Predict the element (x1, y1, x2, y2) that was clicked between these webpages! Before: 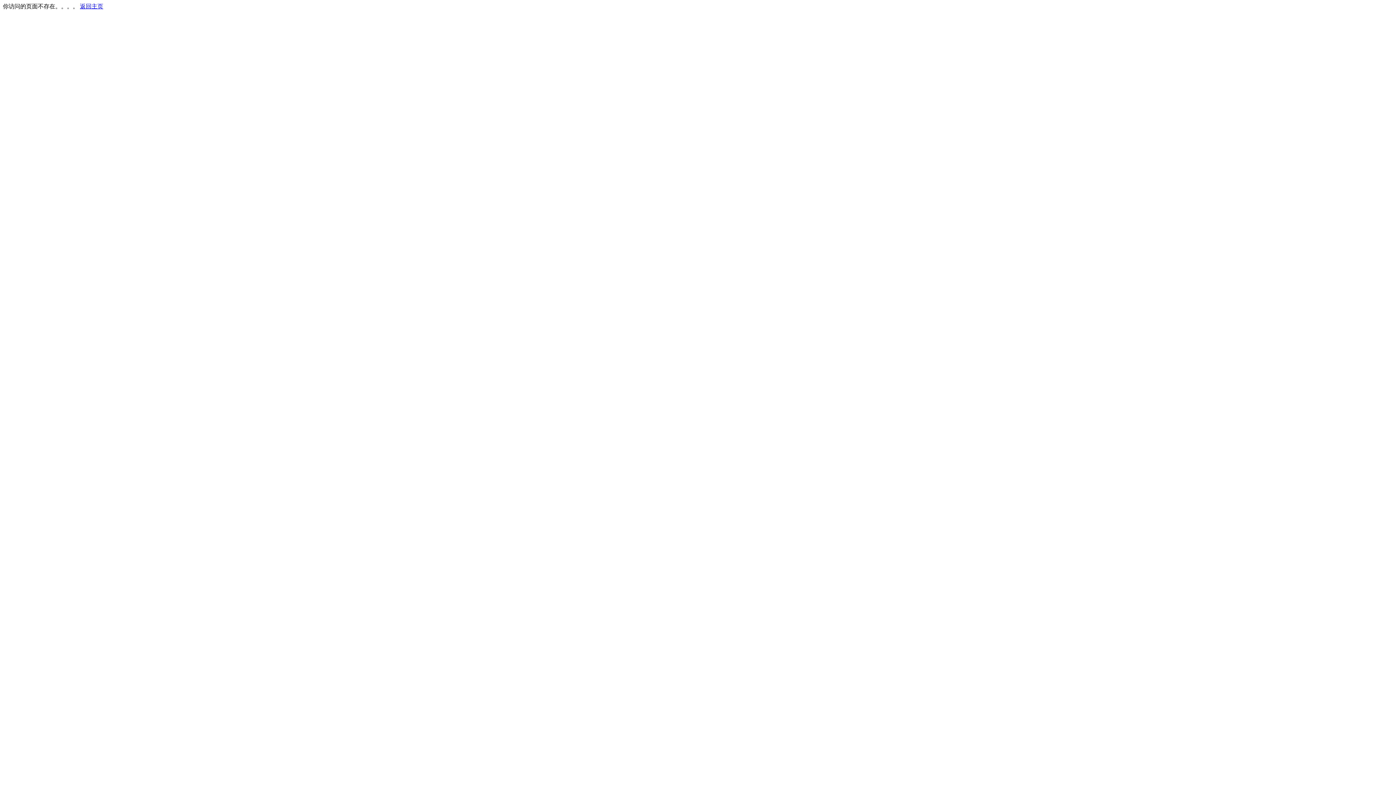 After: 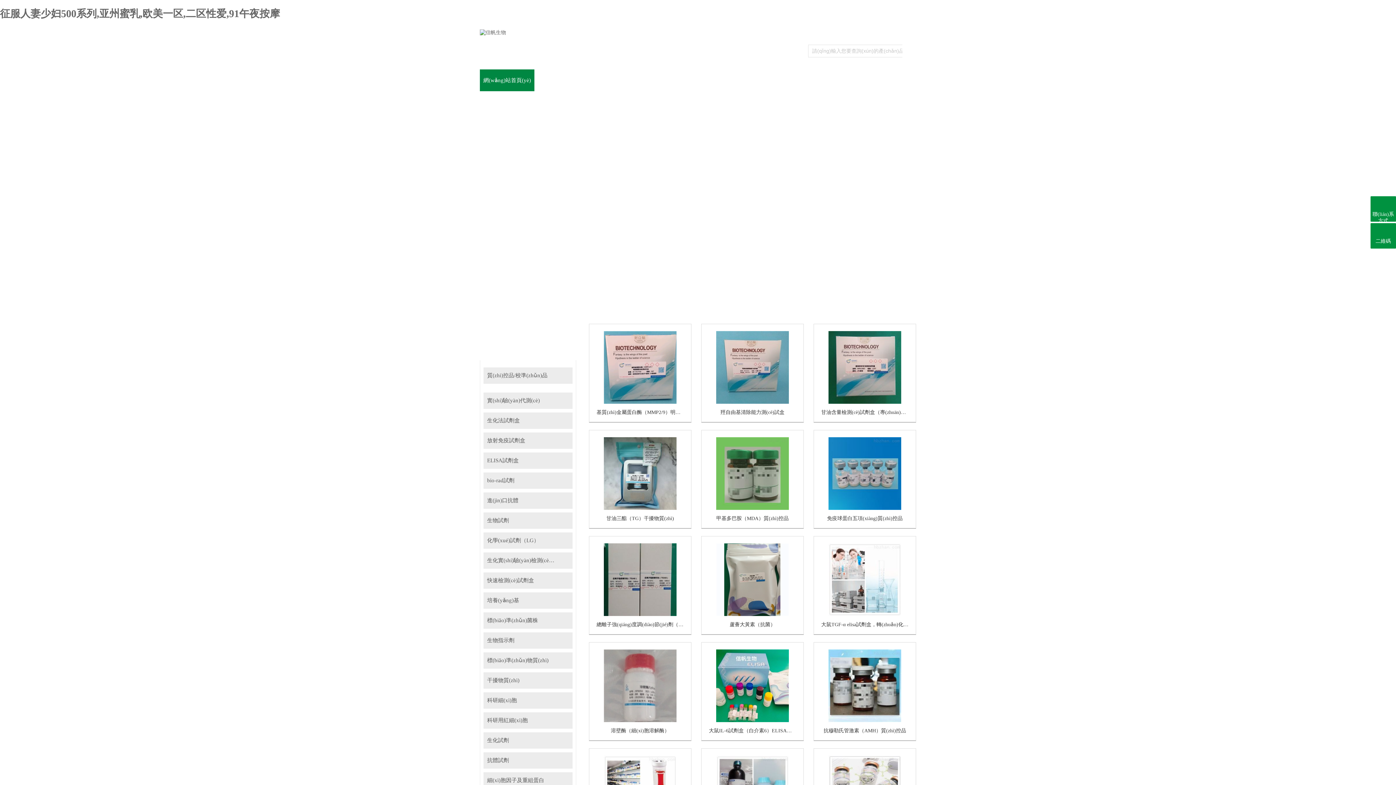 Action: label: 返回主页 bbox: (80, 3, 103, 9)